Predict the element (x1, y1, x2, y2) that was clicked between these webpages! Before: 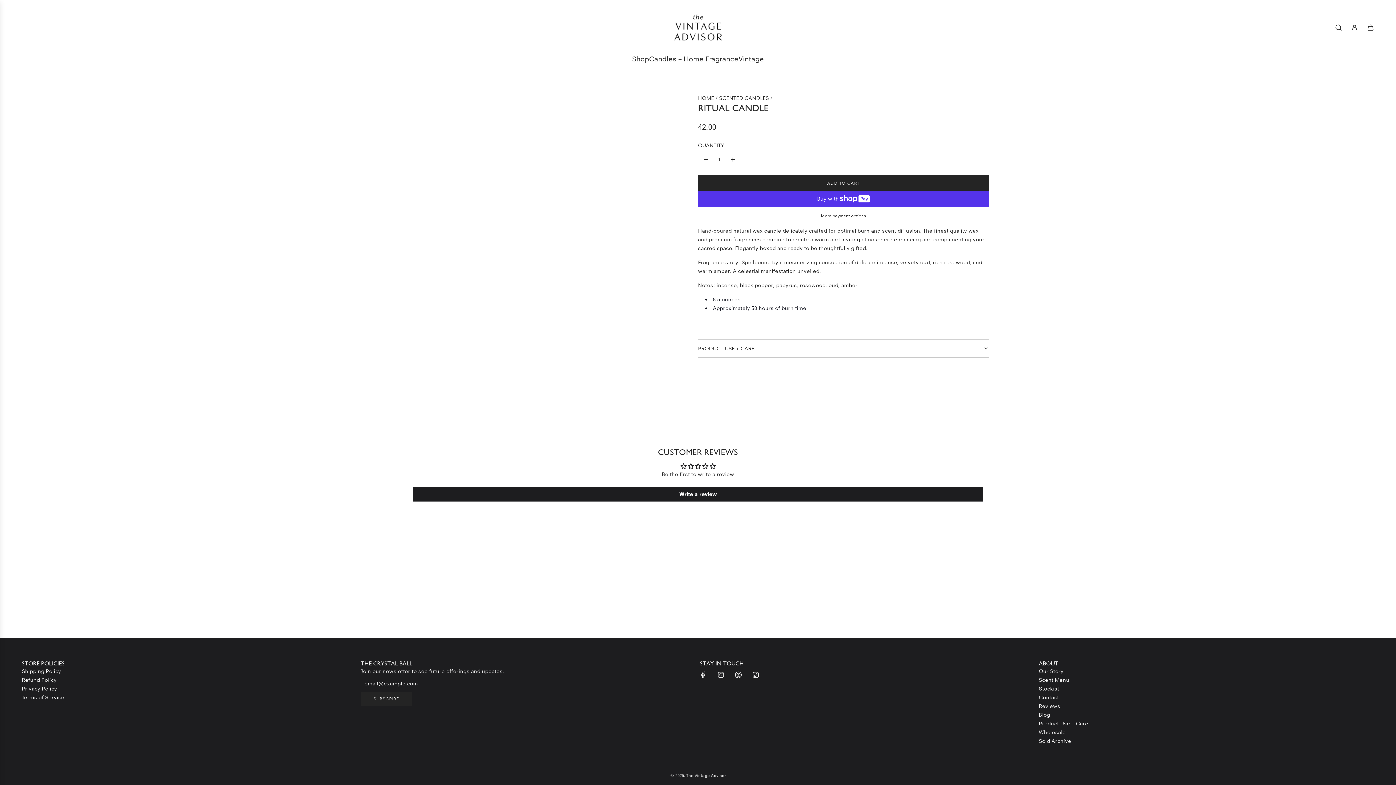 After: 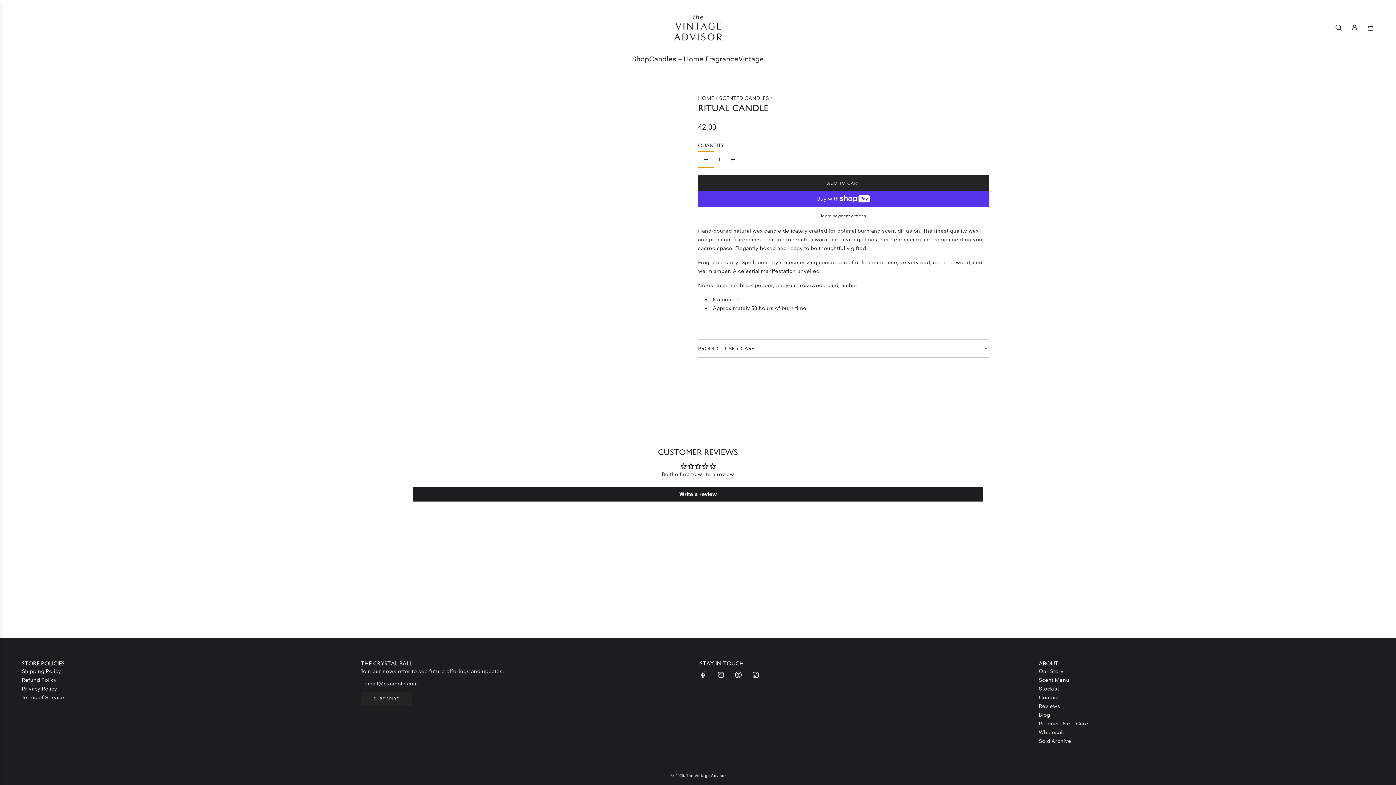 Action: bbox: (698, 151, 714, 167) label: Decrease quantity